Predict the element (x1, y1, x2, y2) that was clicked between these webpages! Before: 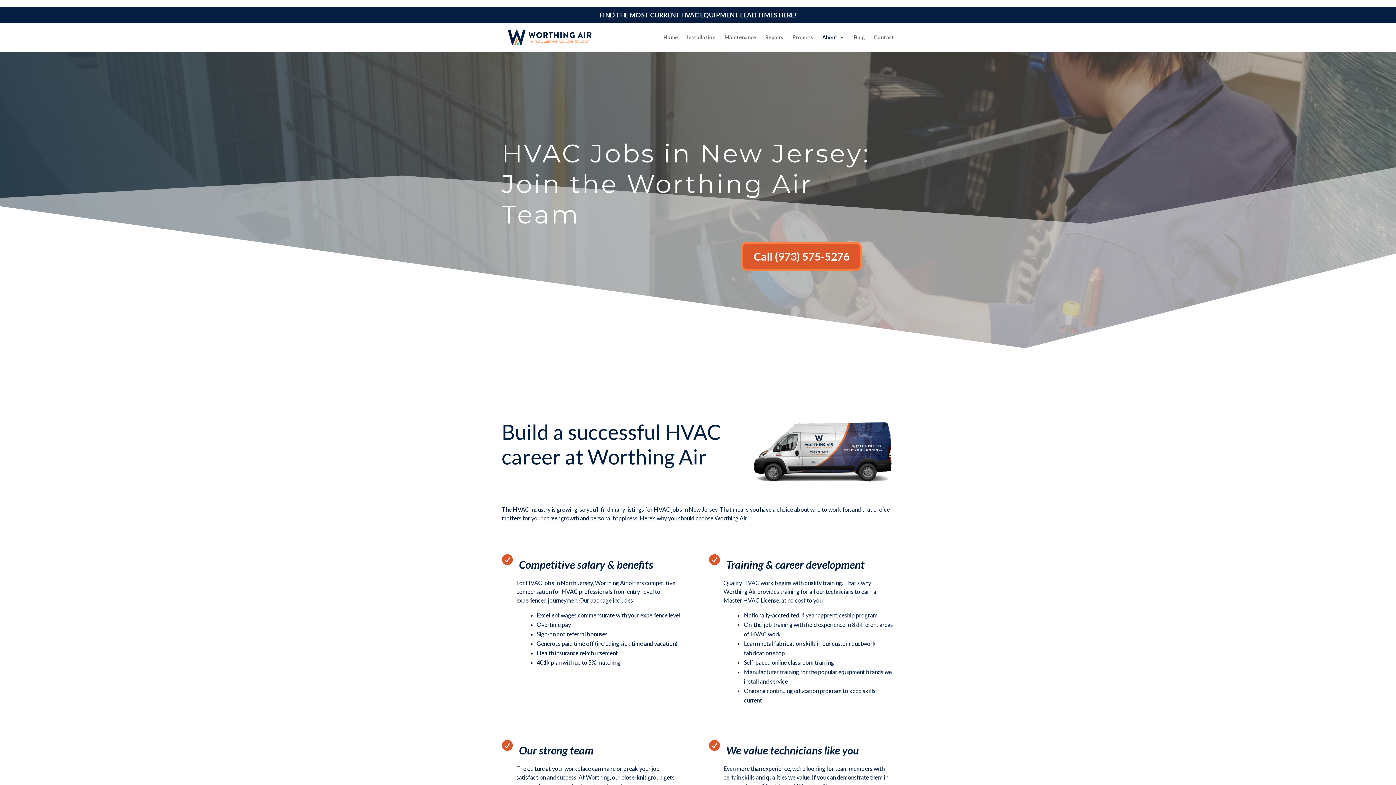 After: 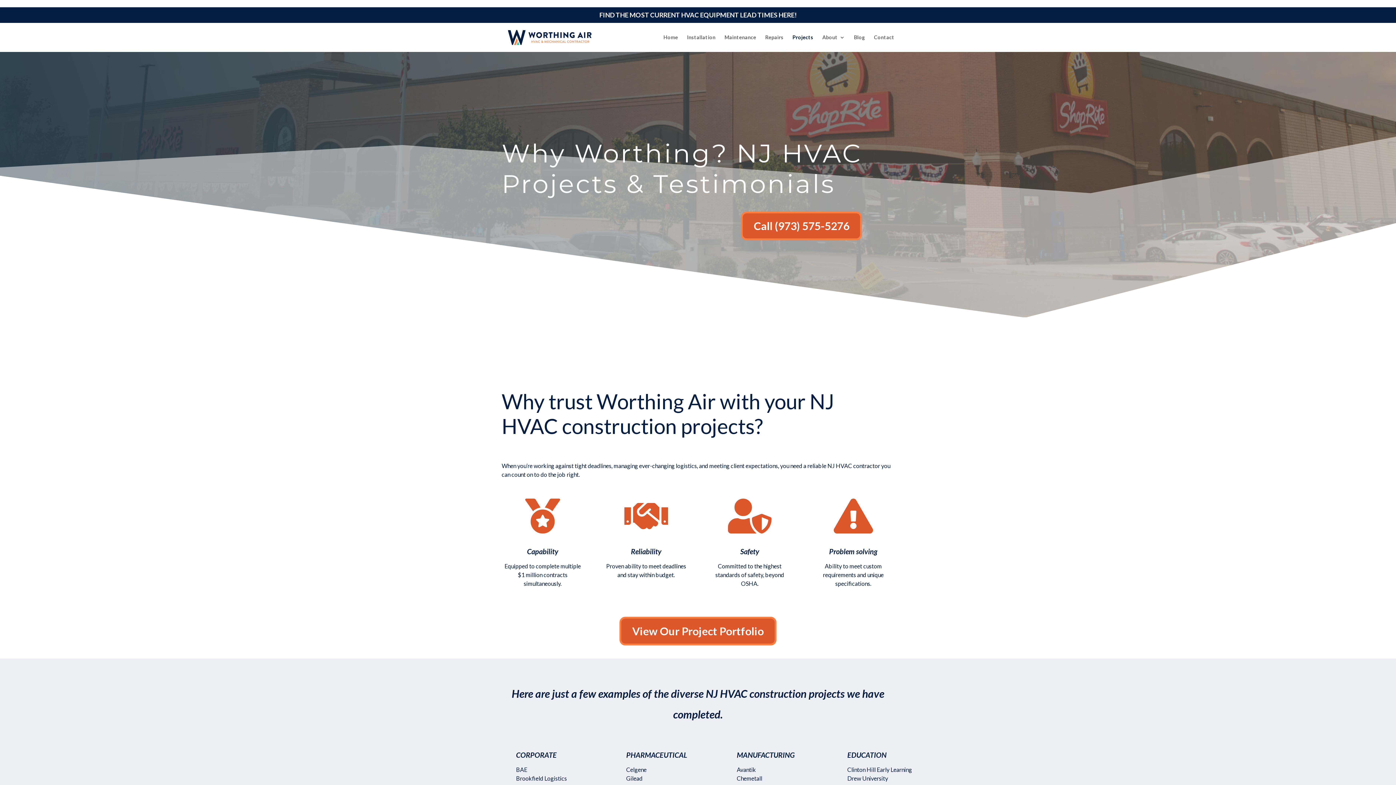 Action: label: Projects bbox: (792, 34, 813, 52)